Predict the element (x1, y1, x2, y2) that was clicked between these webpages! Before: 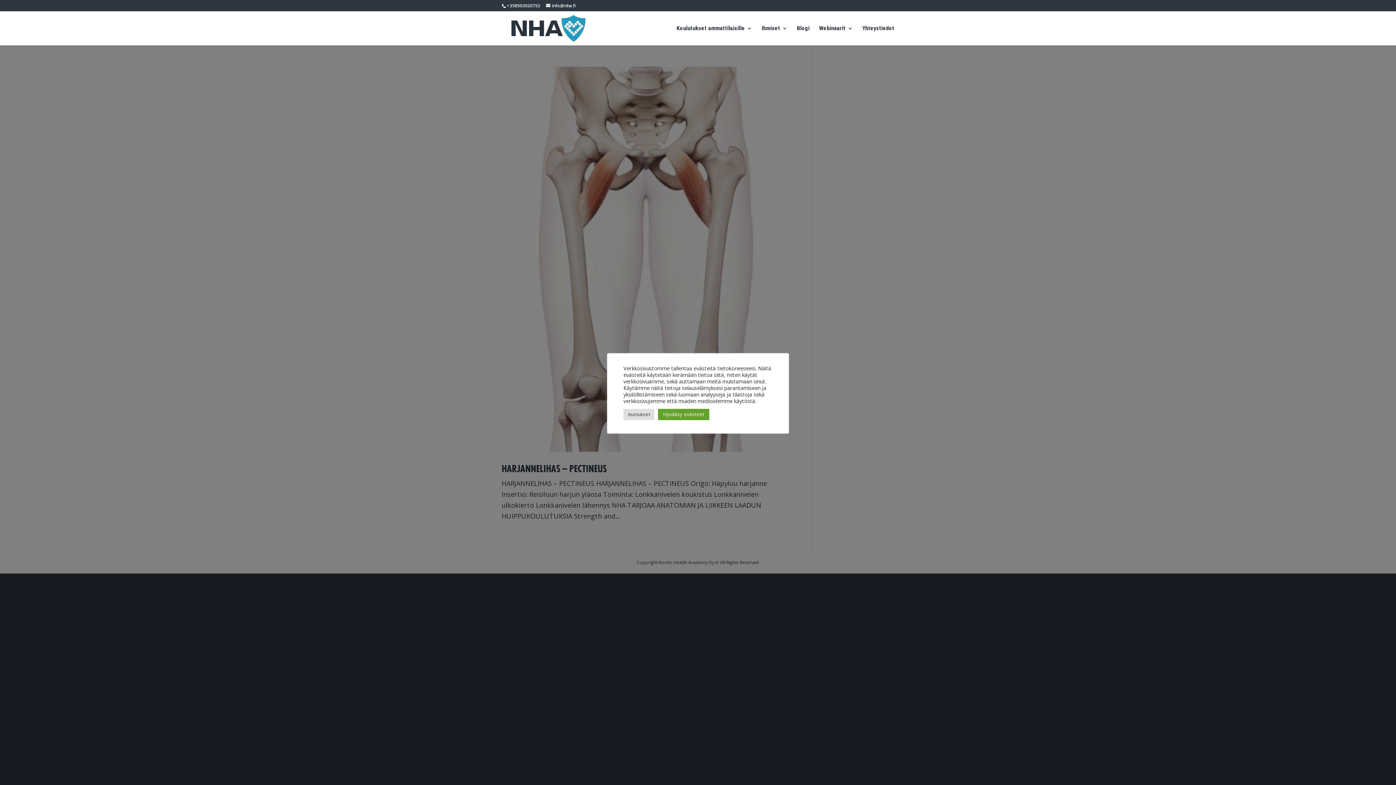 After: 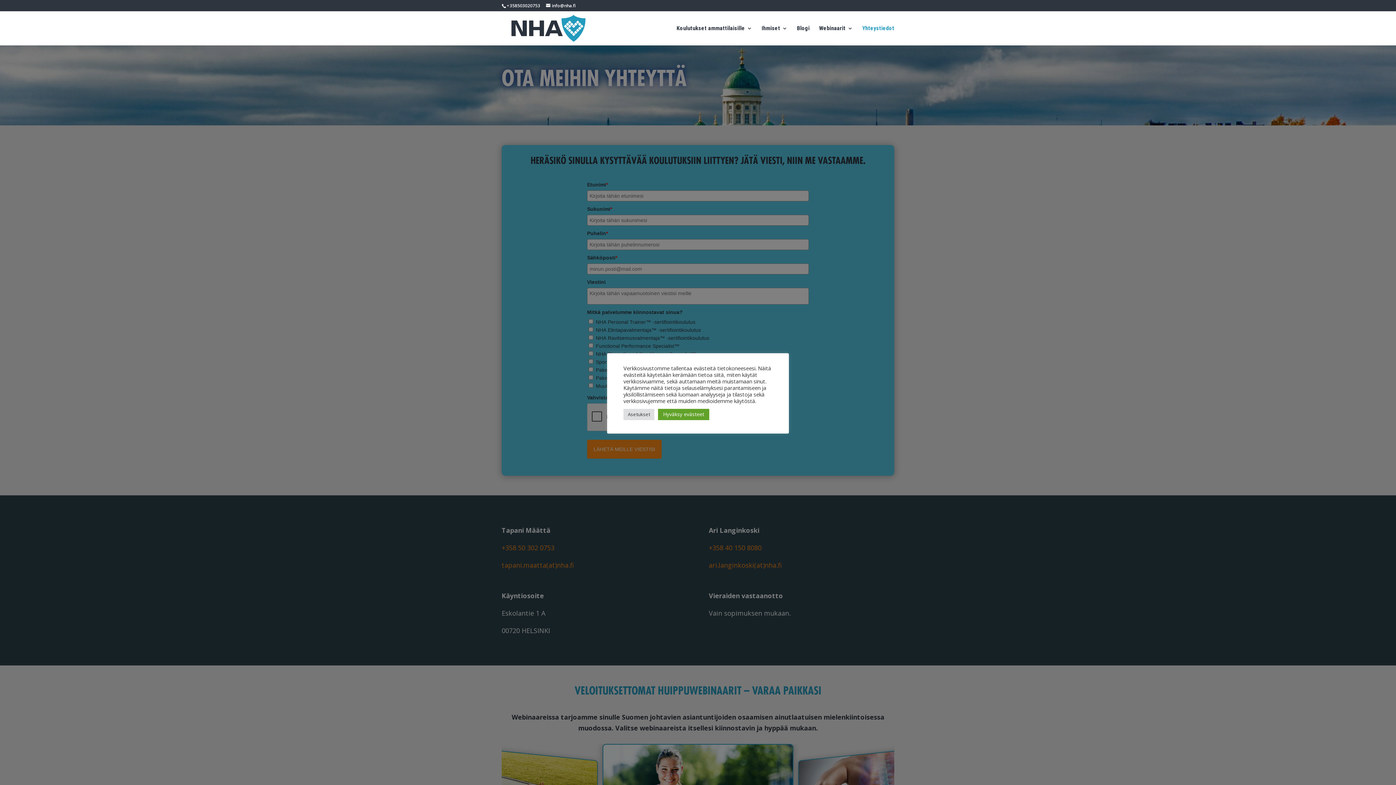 Action: label: Yhteystiedot bbox: (862, 25, 894, 45)